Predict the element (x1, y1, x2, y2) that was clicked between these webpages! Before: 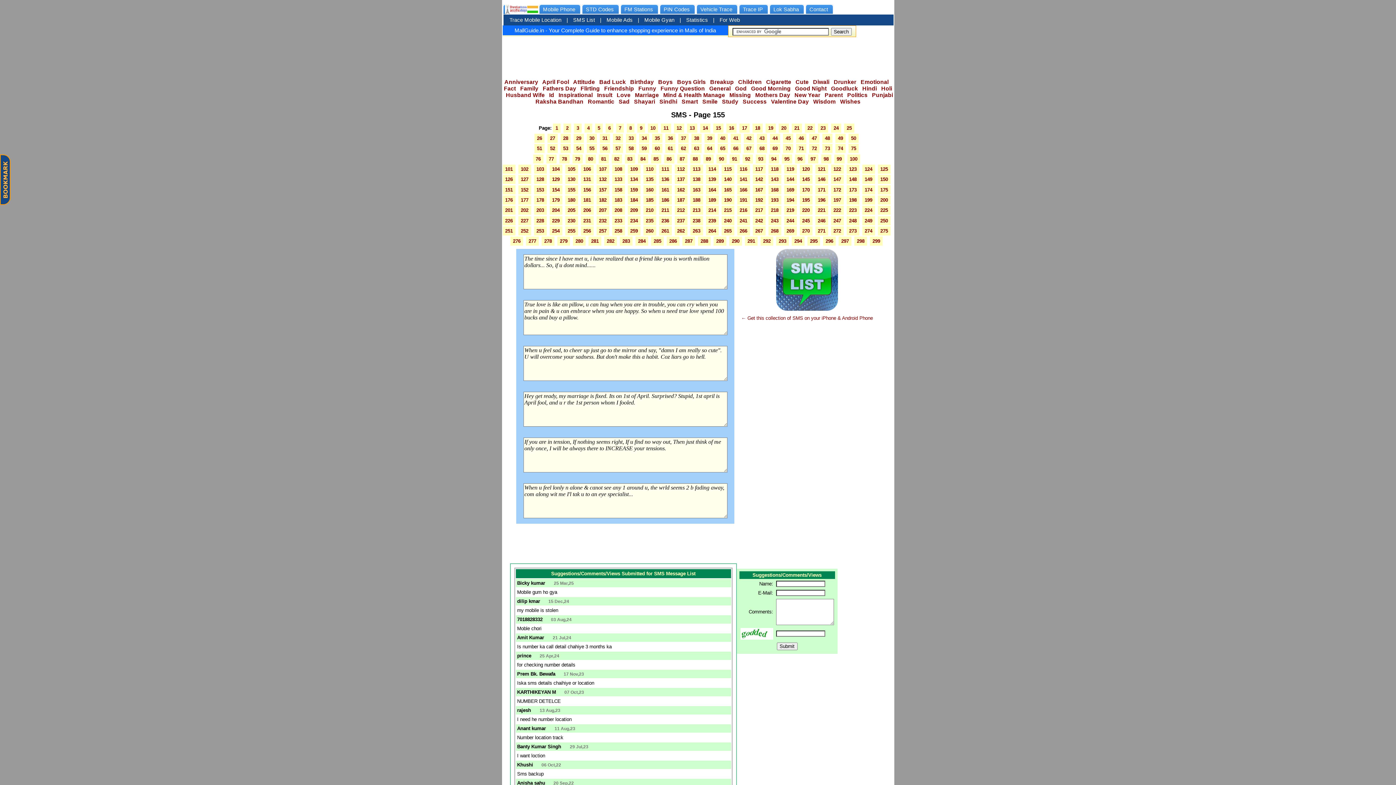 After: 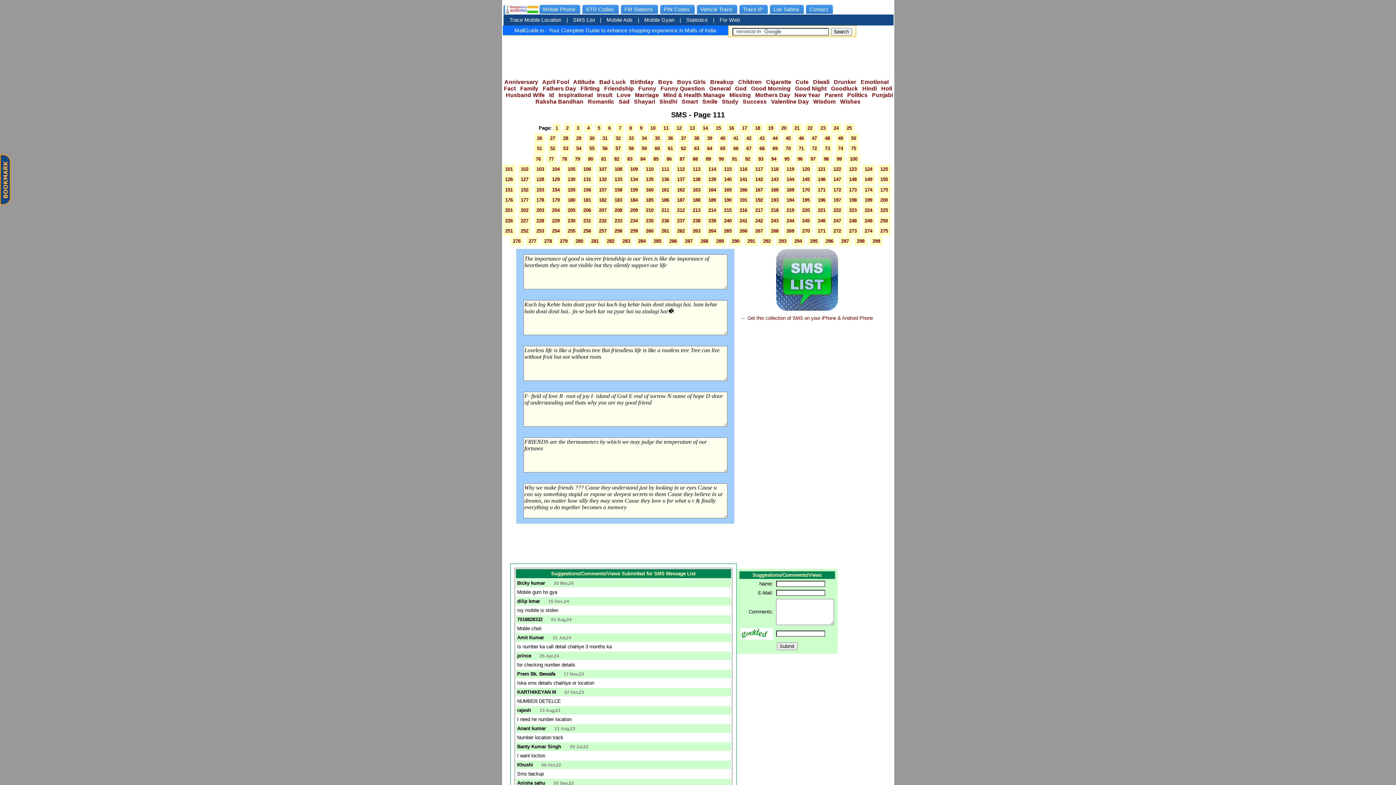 Action: bbox: (659, 164, 671, 173) label: 111